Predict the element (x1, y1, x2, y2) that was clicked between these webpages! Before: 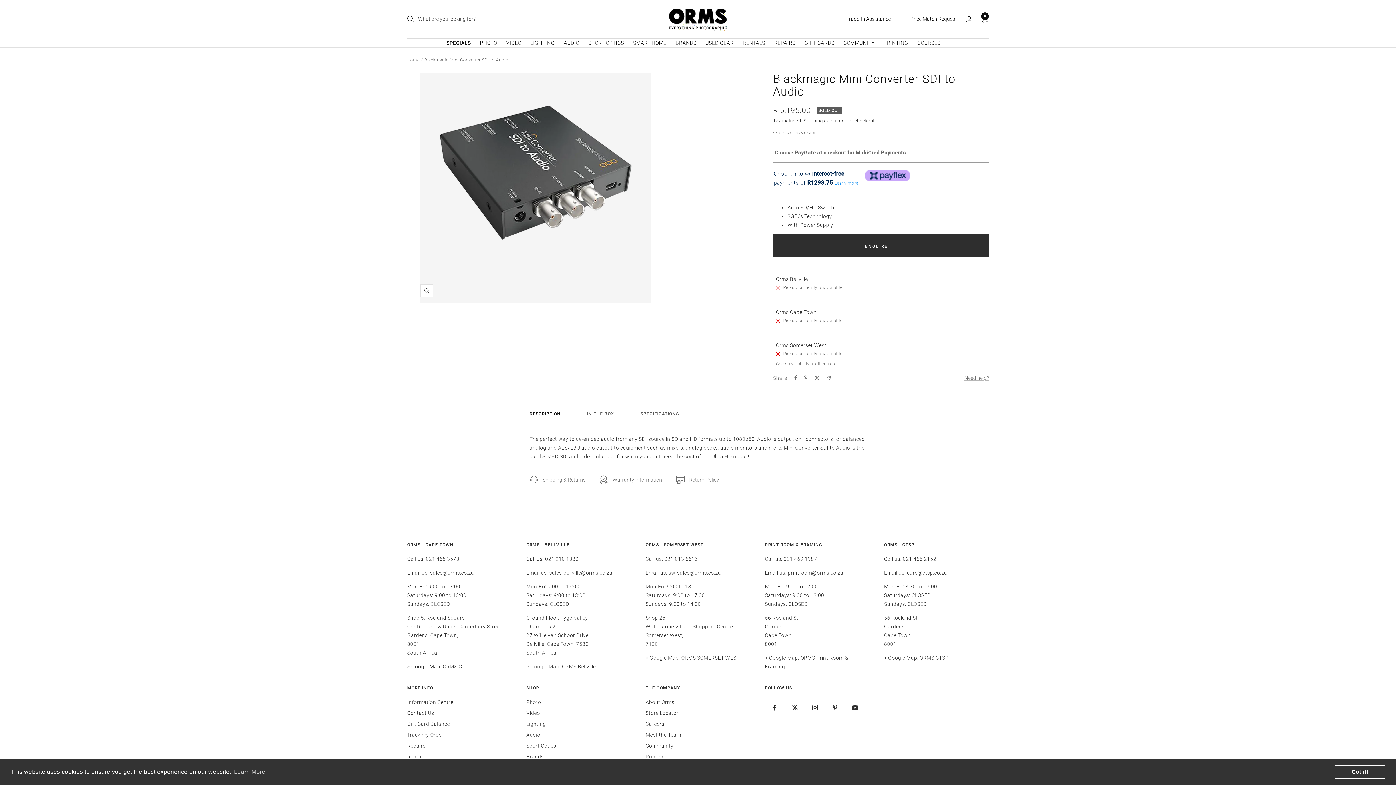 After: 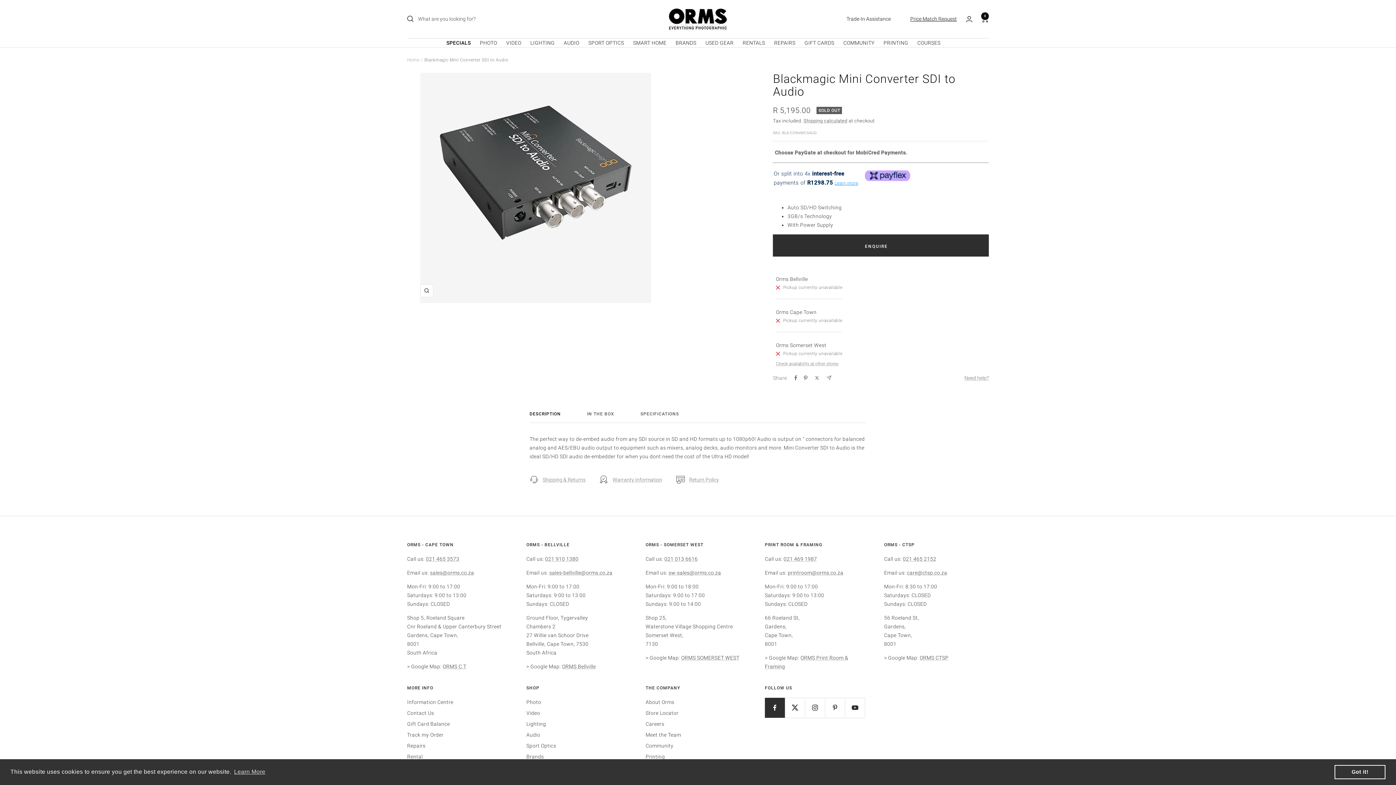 Action: bbox: (765, 668, 785, 688) label: Follow us on Facebook